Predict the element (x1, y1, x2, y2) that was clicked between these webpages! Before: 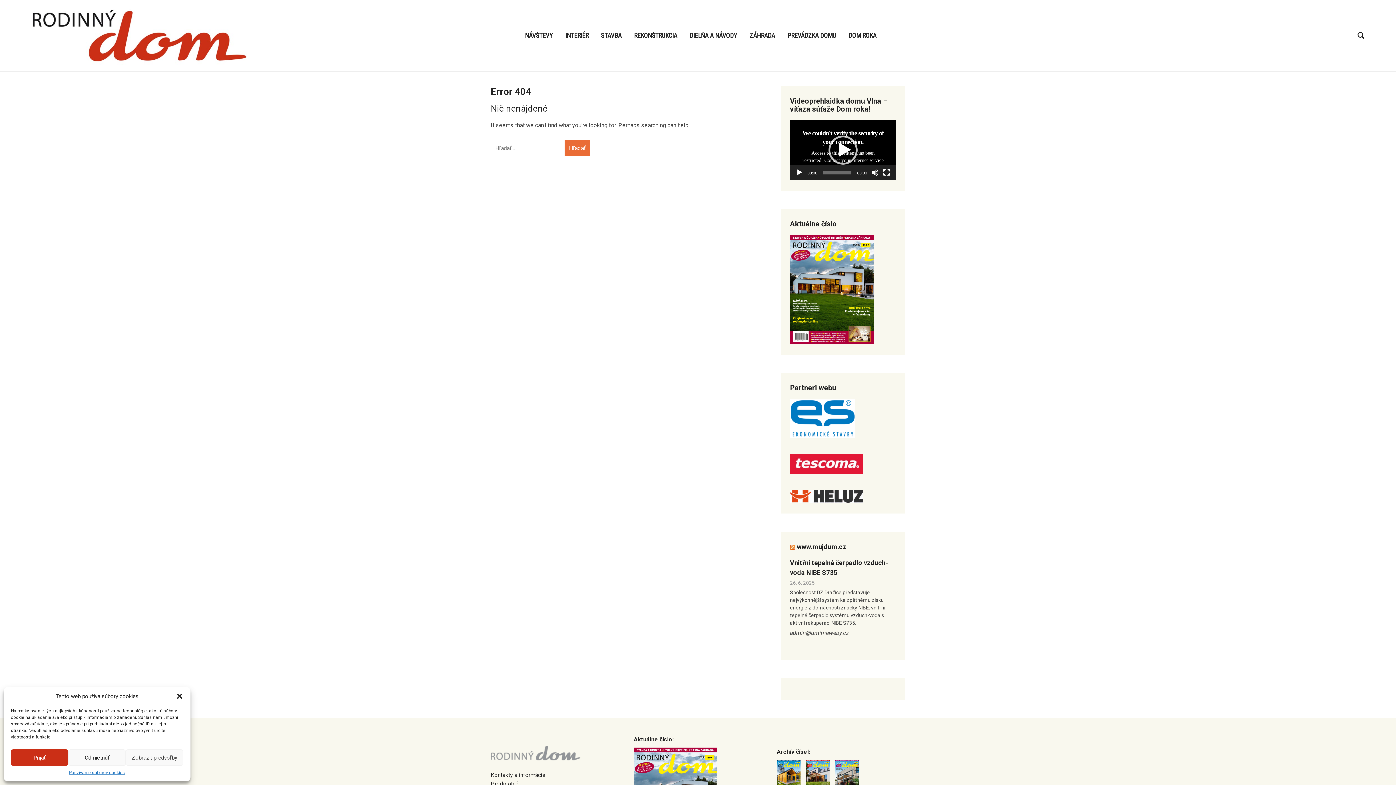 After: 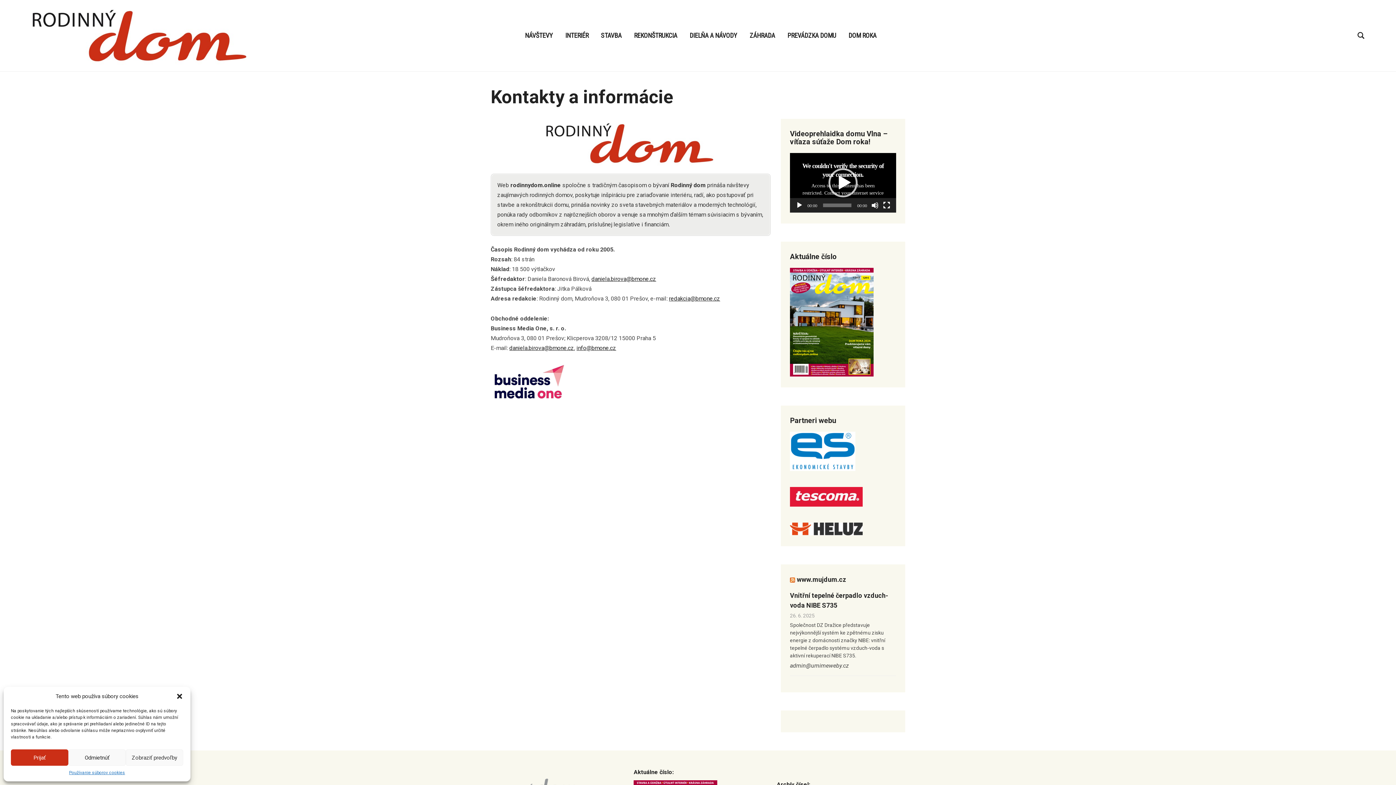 Action: bbox: (490, 772, 545, 778) label: Kontakty a informácie